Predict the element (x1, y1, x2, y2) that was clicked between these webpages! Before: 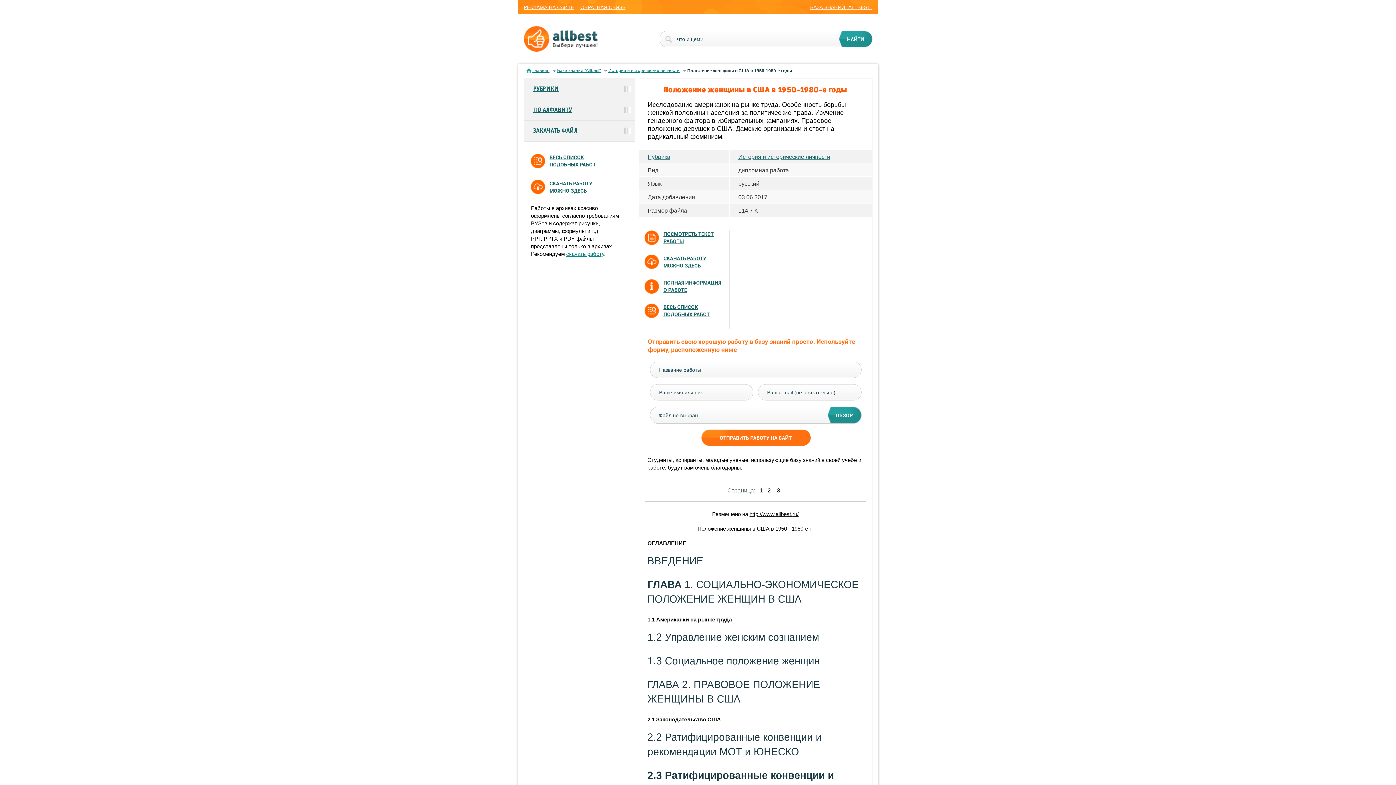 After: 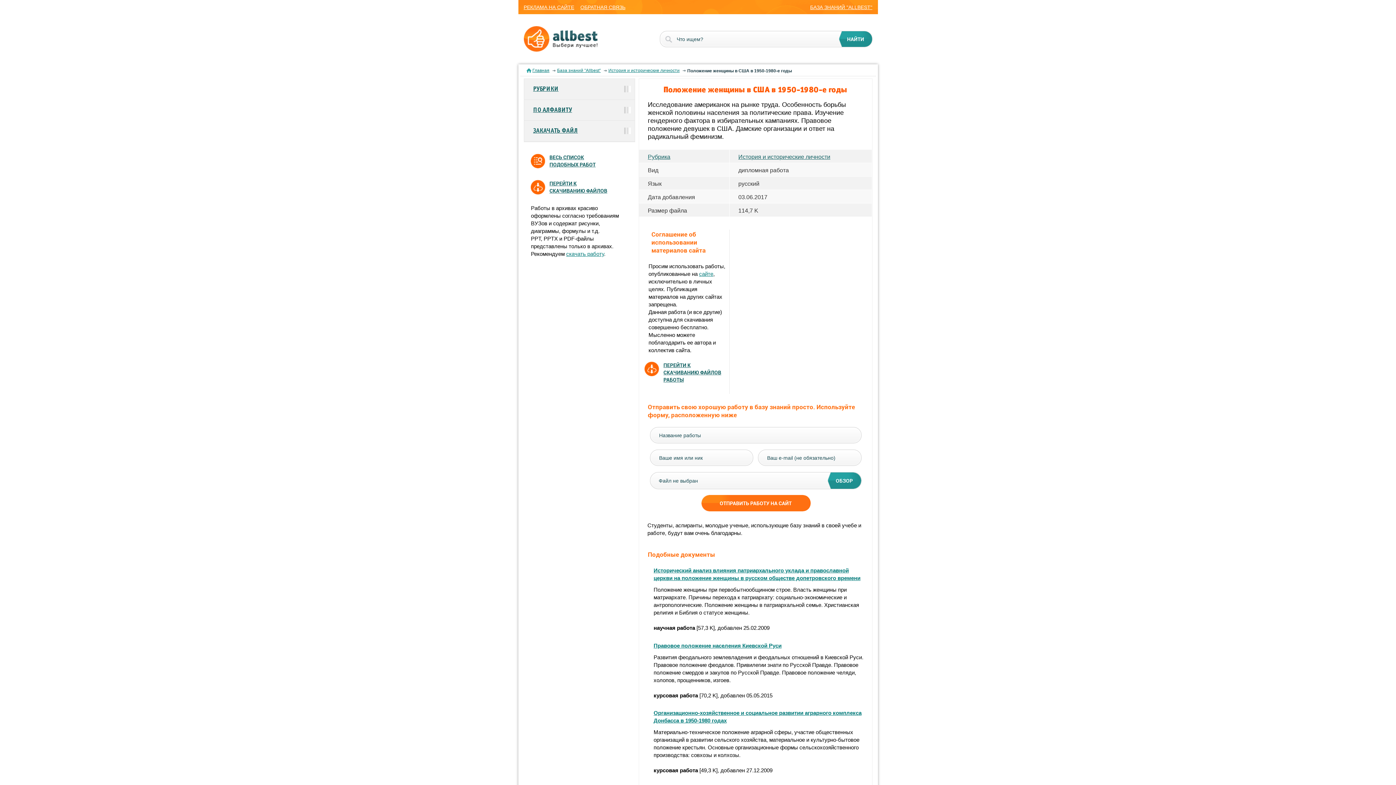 Action: label: скачать работу bbox: (566, 250, 604, 257)